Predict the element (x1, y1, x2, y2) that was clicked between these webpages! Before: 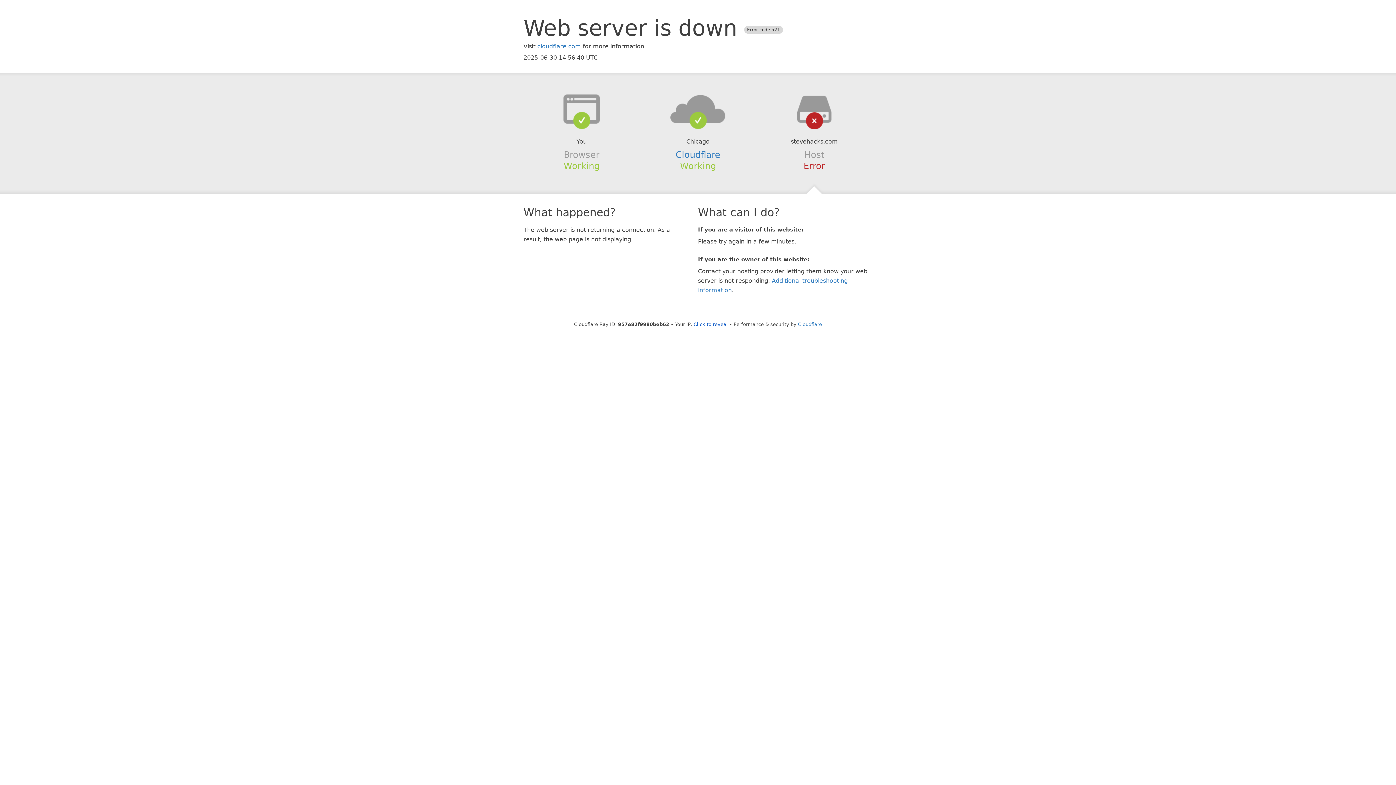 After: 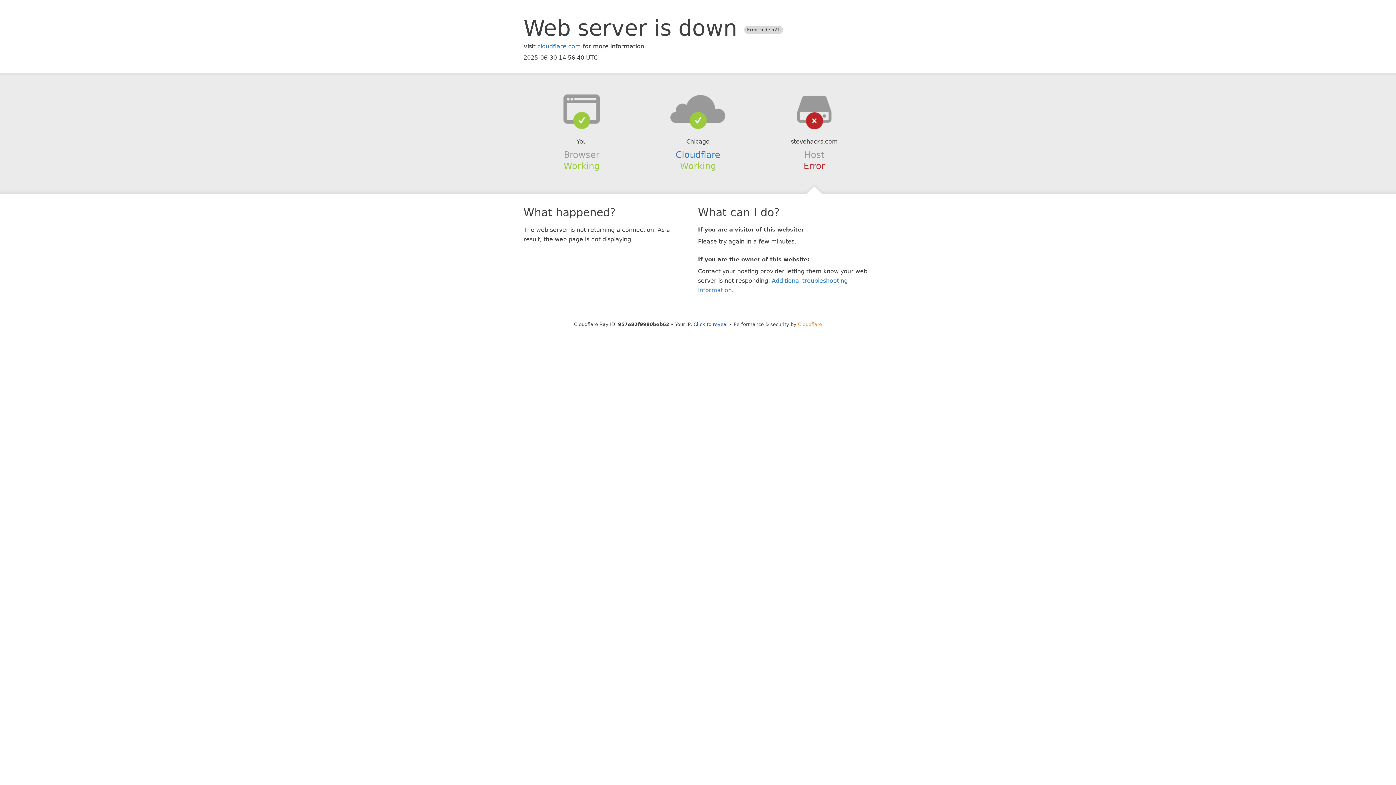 Action: label: Cloudflare bbox: (798, 321, 822, 327)